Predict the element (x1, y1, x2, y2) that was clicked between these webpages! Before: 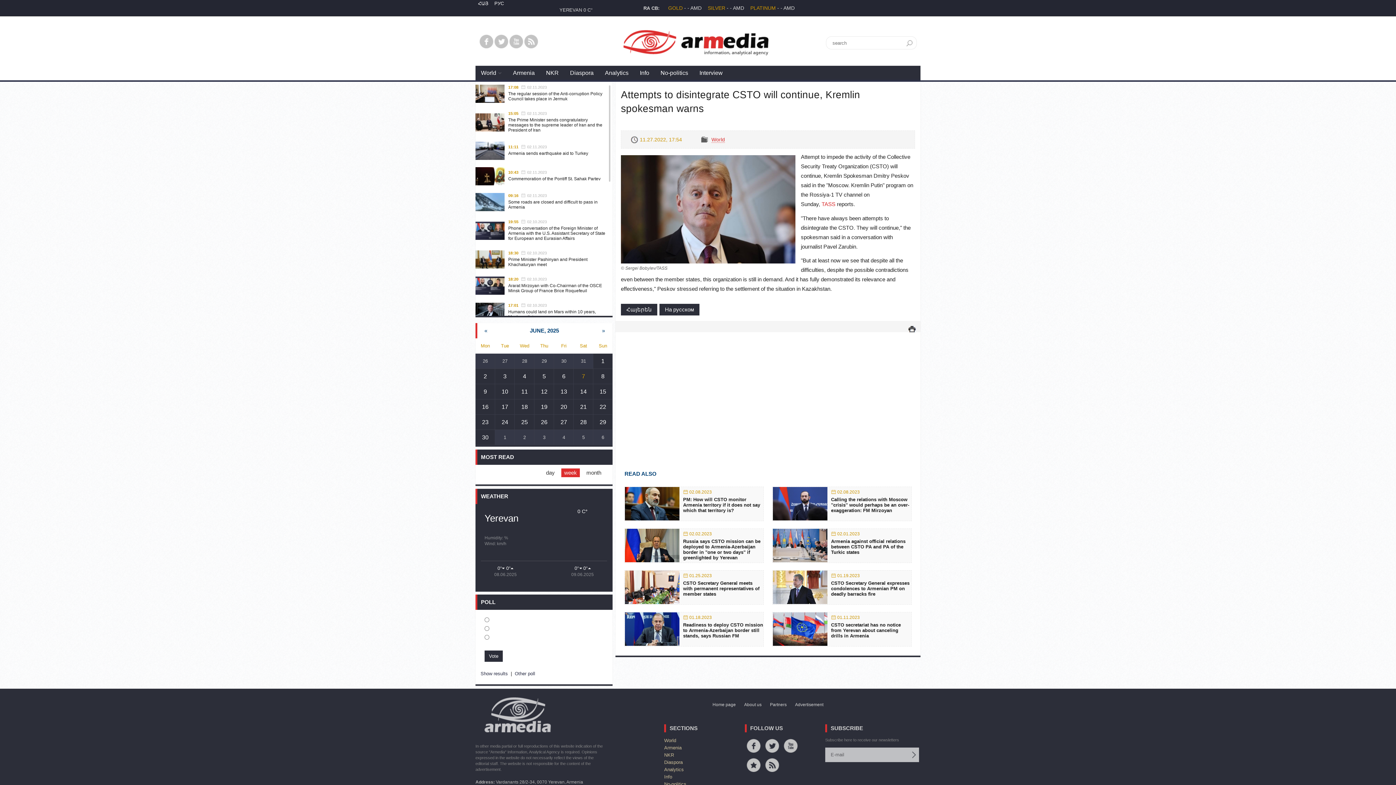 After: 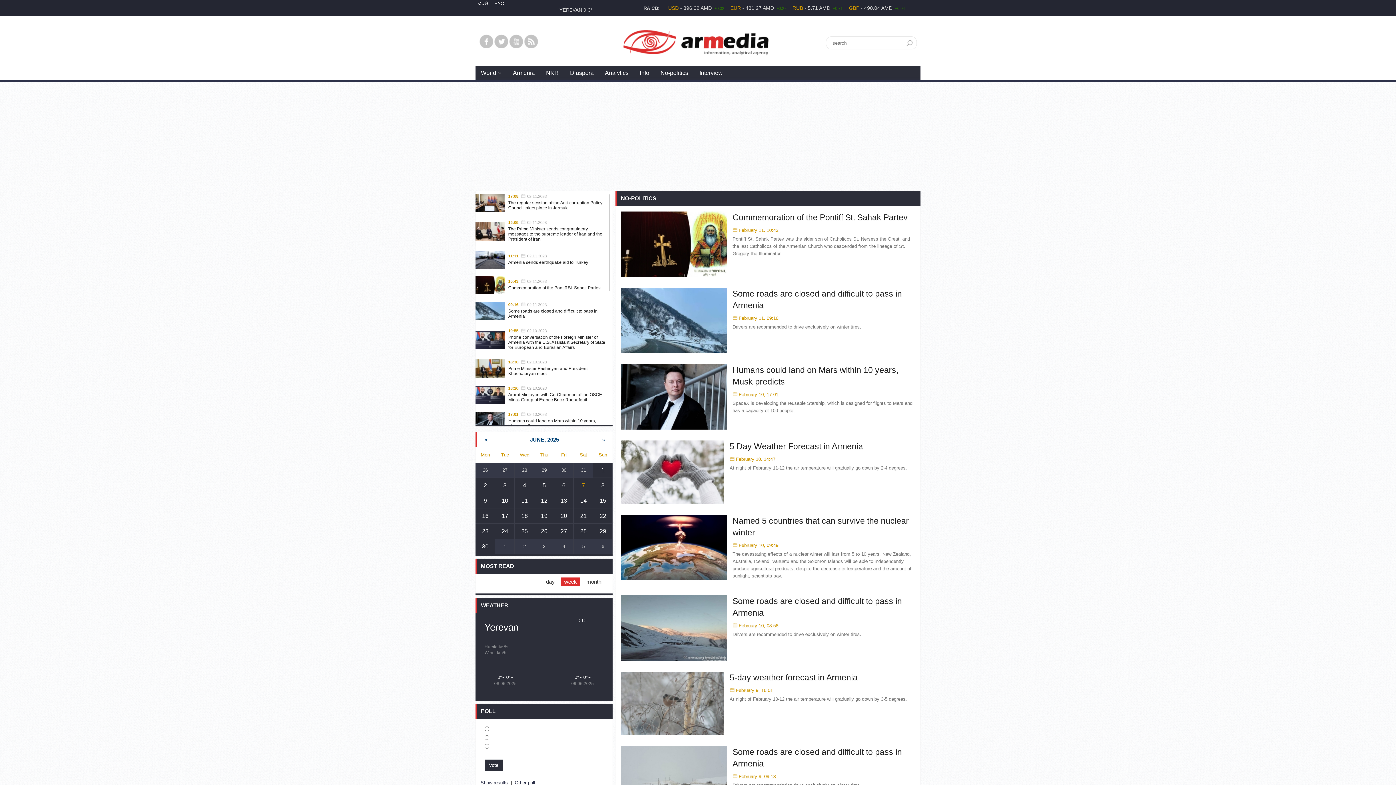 Action: label: No-politics bbox: (655, 65, 693, 80)